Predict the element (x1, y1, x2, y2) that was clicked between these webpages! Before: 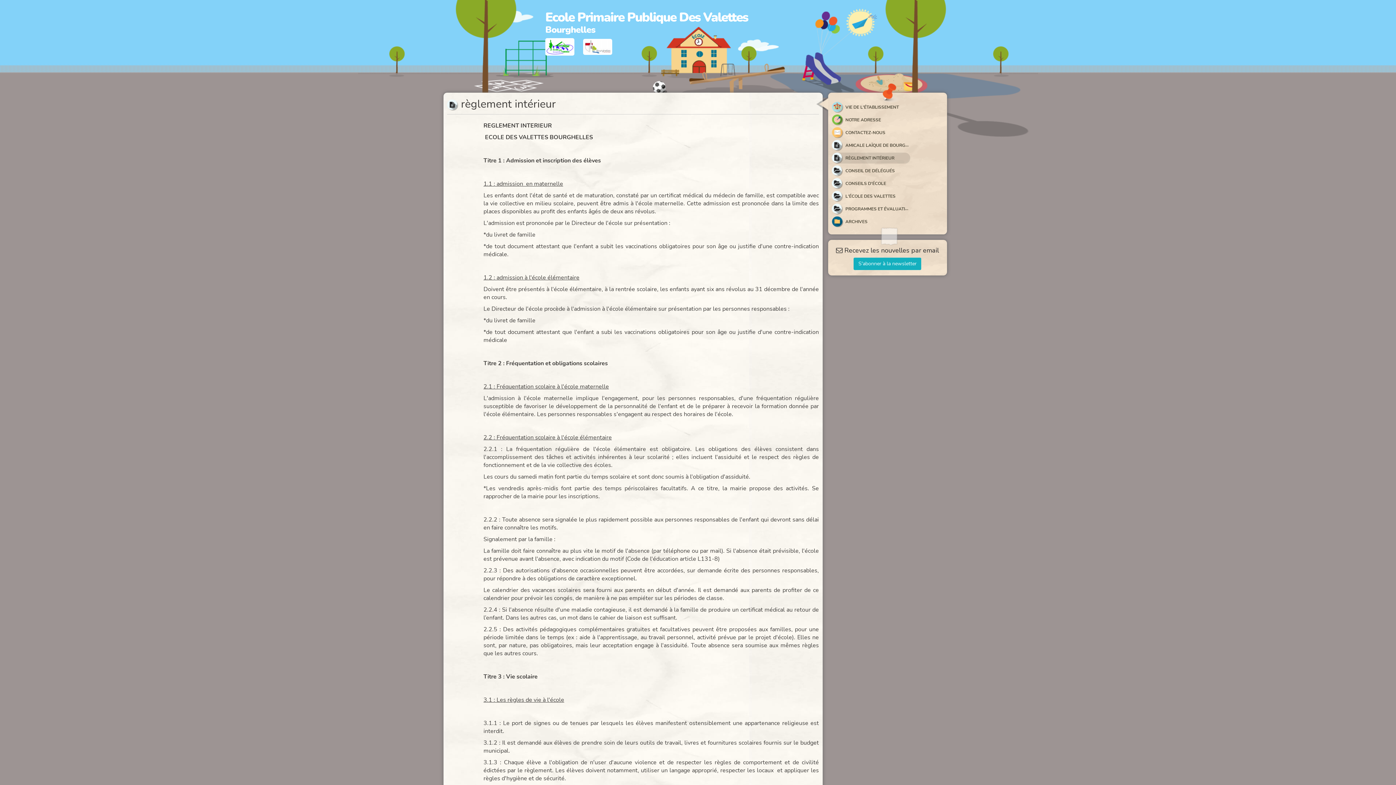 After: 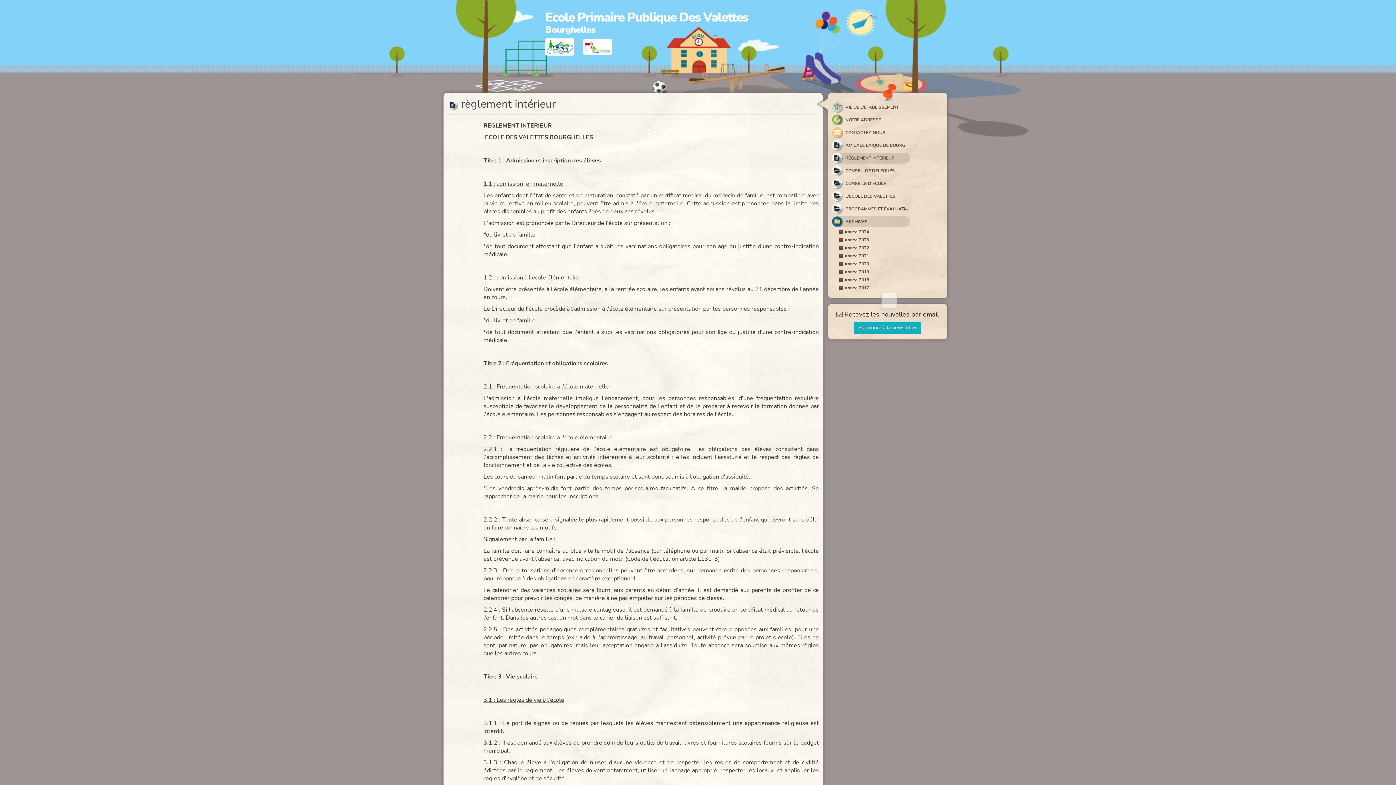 Action: label:  ARCHIVES bbox: (831, 216, 910, 227)